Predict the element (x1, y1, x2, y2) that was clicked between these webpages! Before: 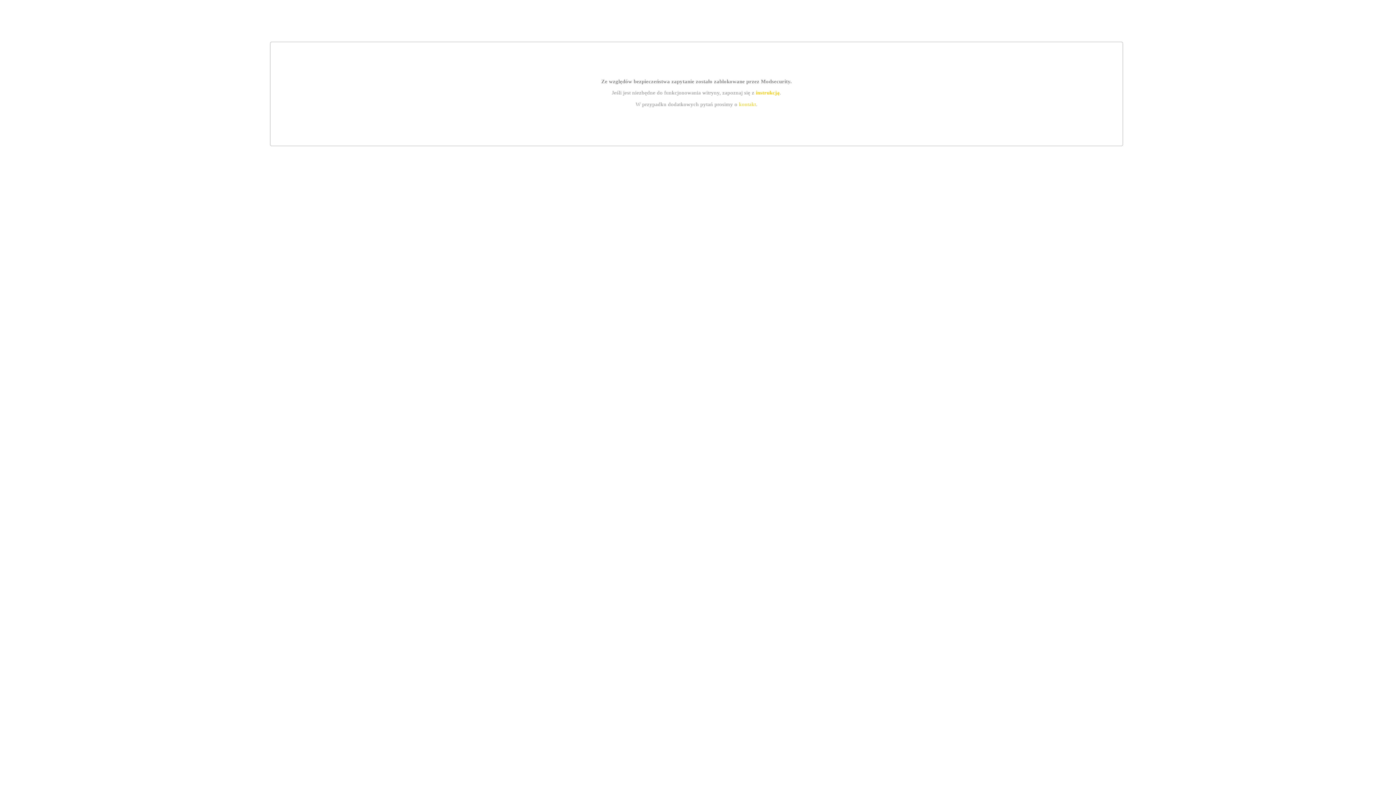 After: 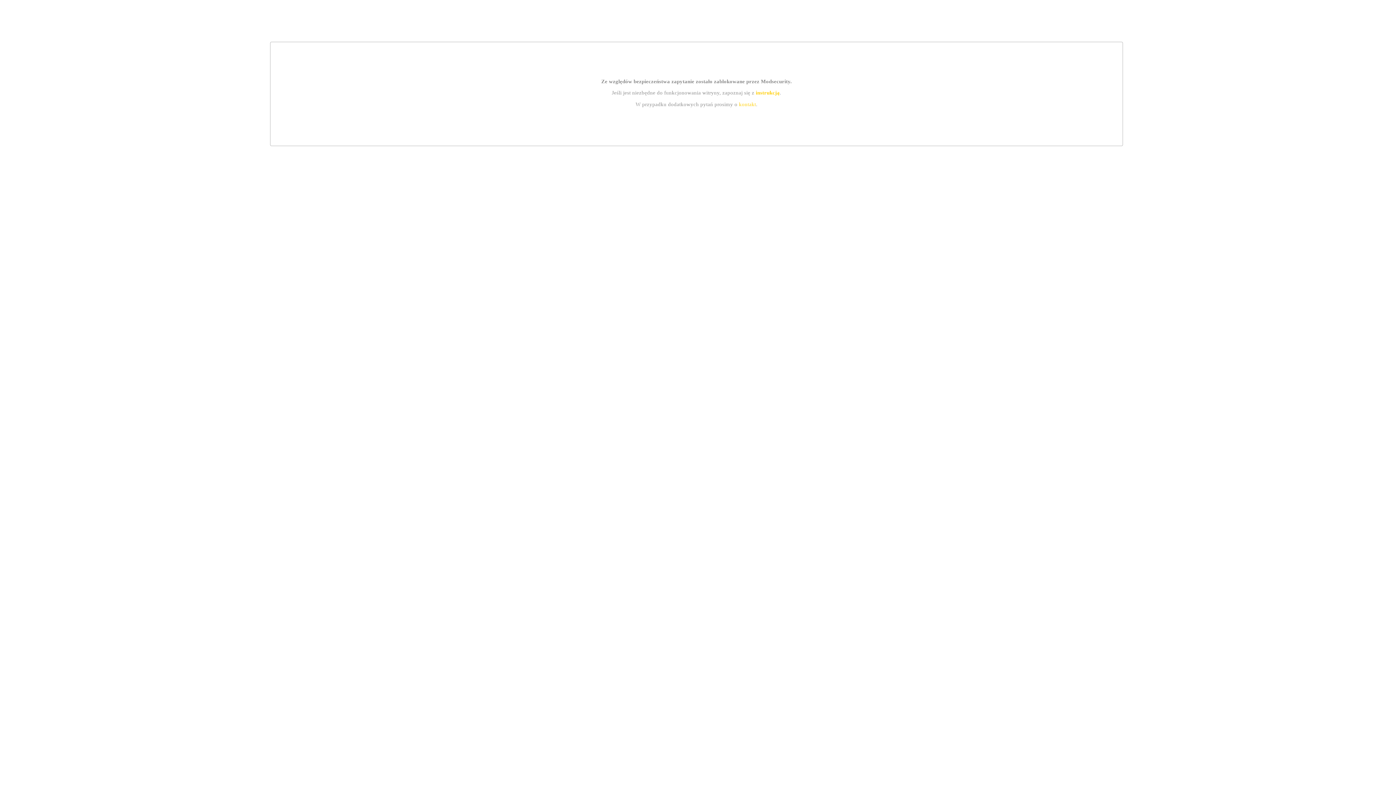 Action: bbox: (739, 101, 756, 107) label: kontakt